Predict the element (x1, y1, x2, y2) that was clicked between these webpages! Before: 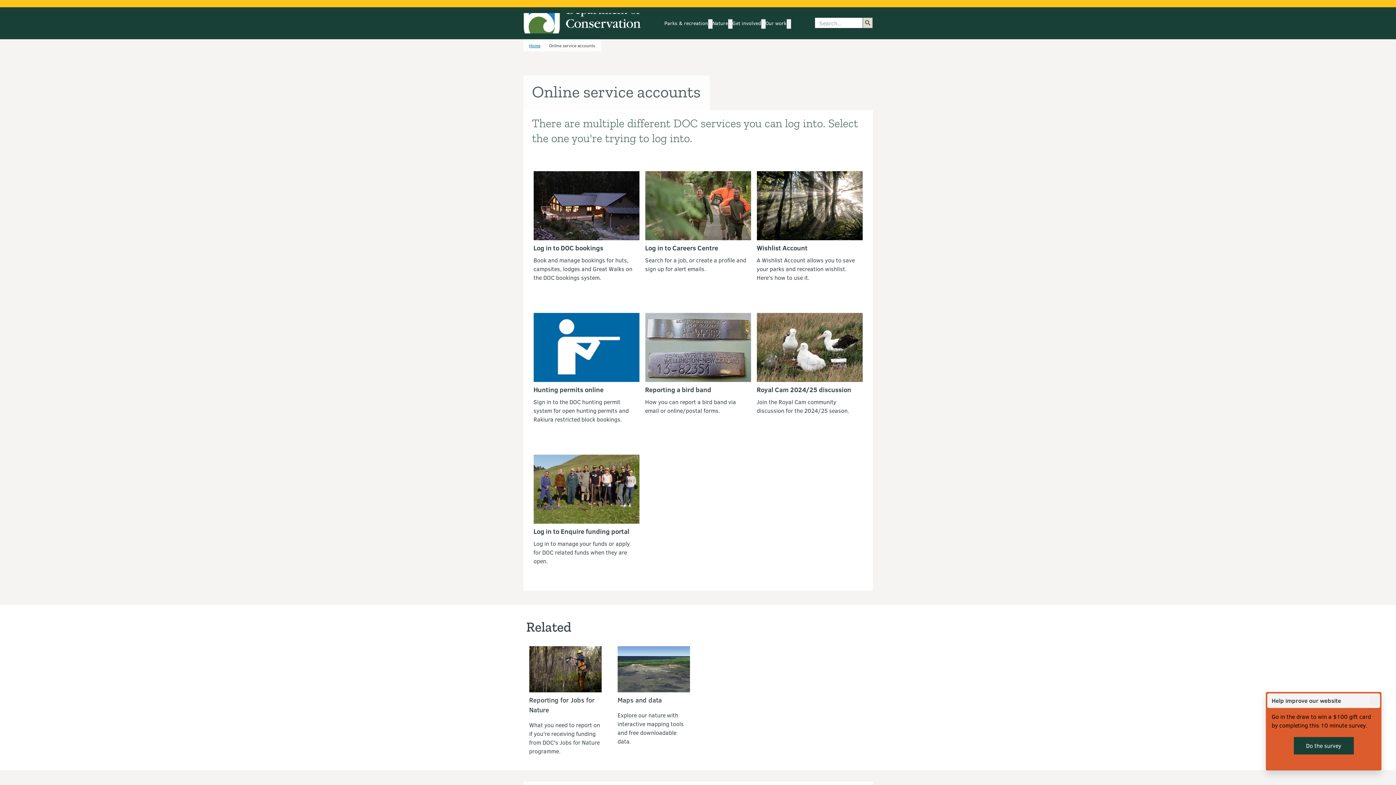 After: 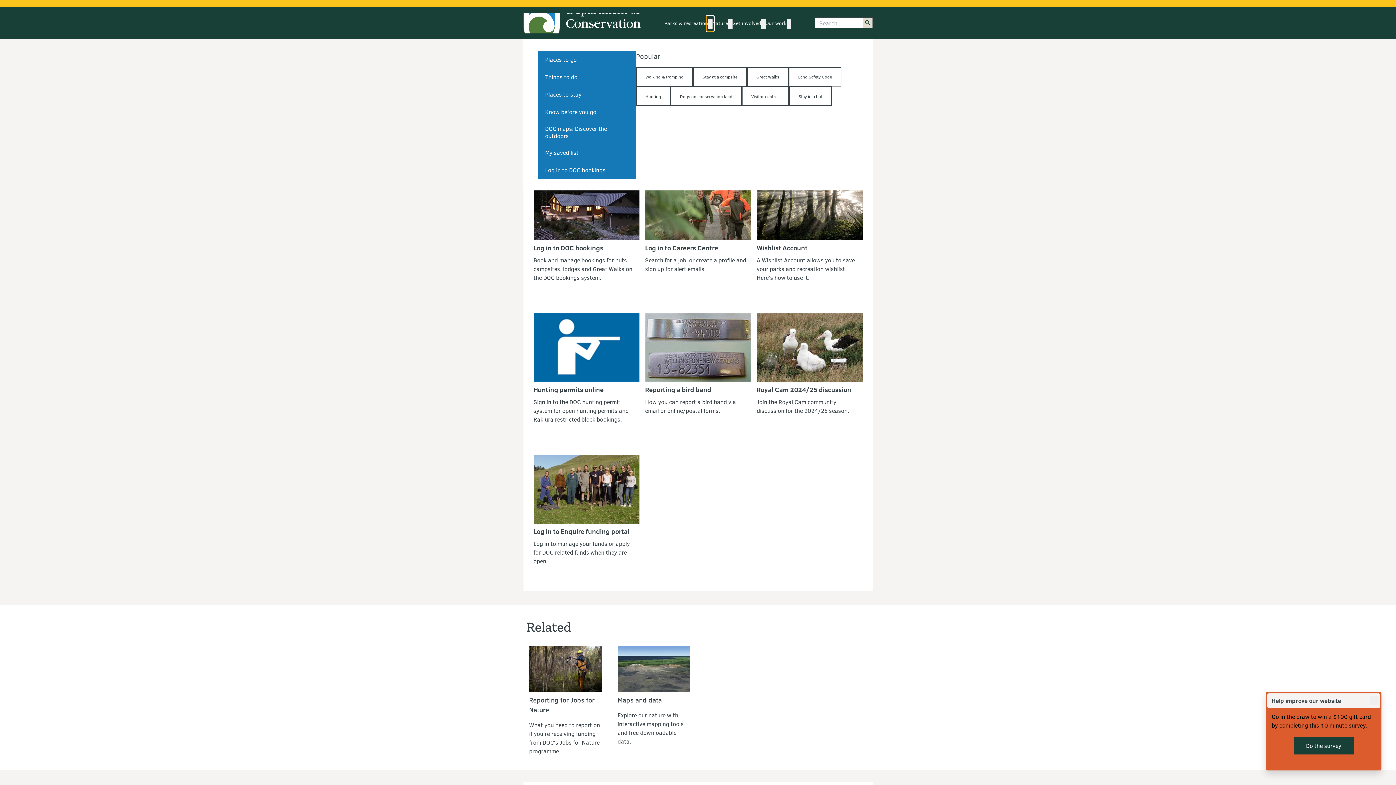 Action: bbox: (708, 19, 712, 28) label: Parks & recreation
submenu